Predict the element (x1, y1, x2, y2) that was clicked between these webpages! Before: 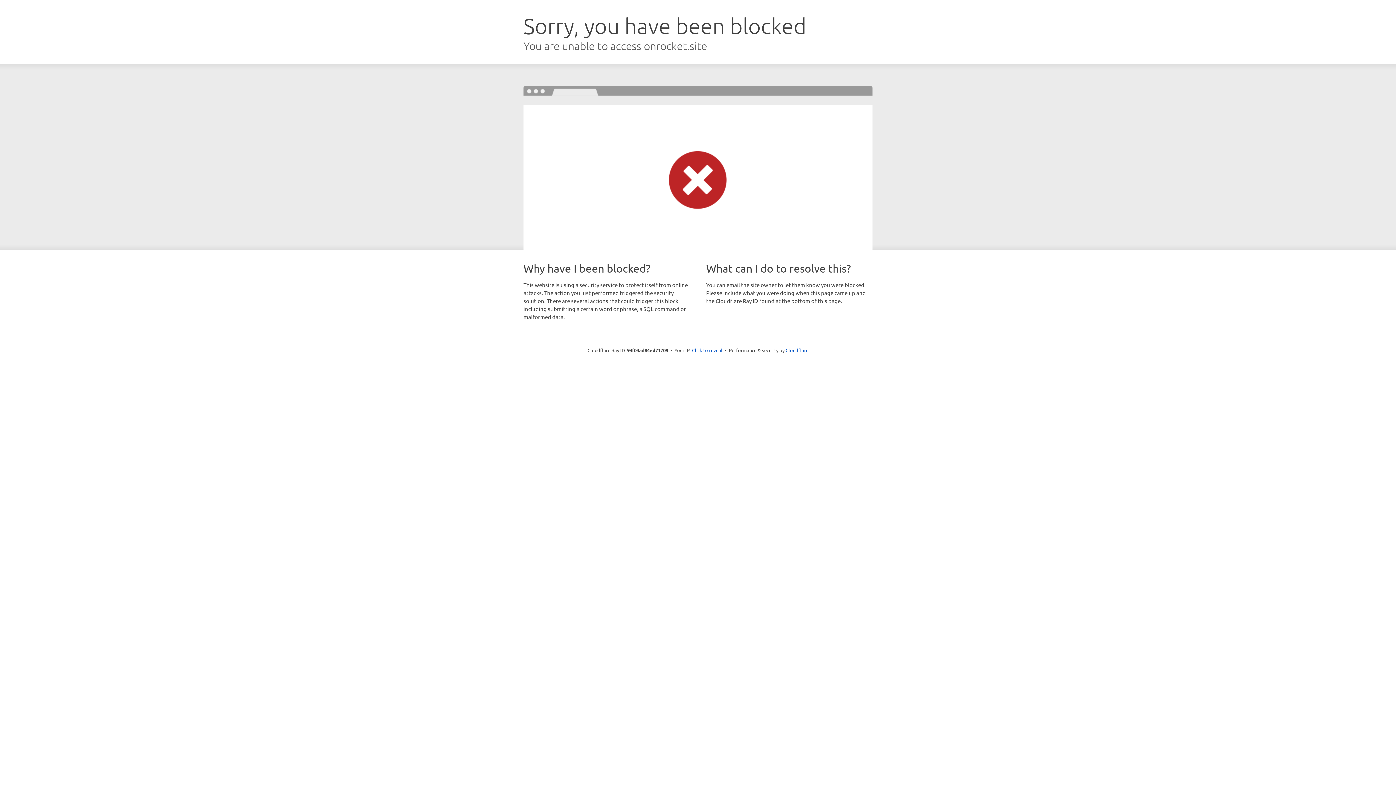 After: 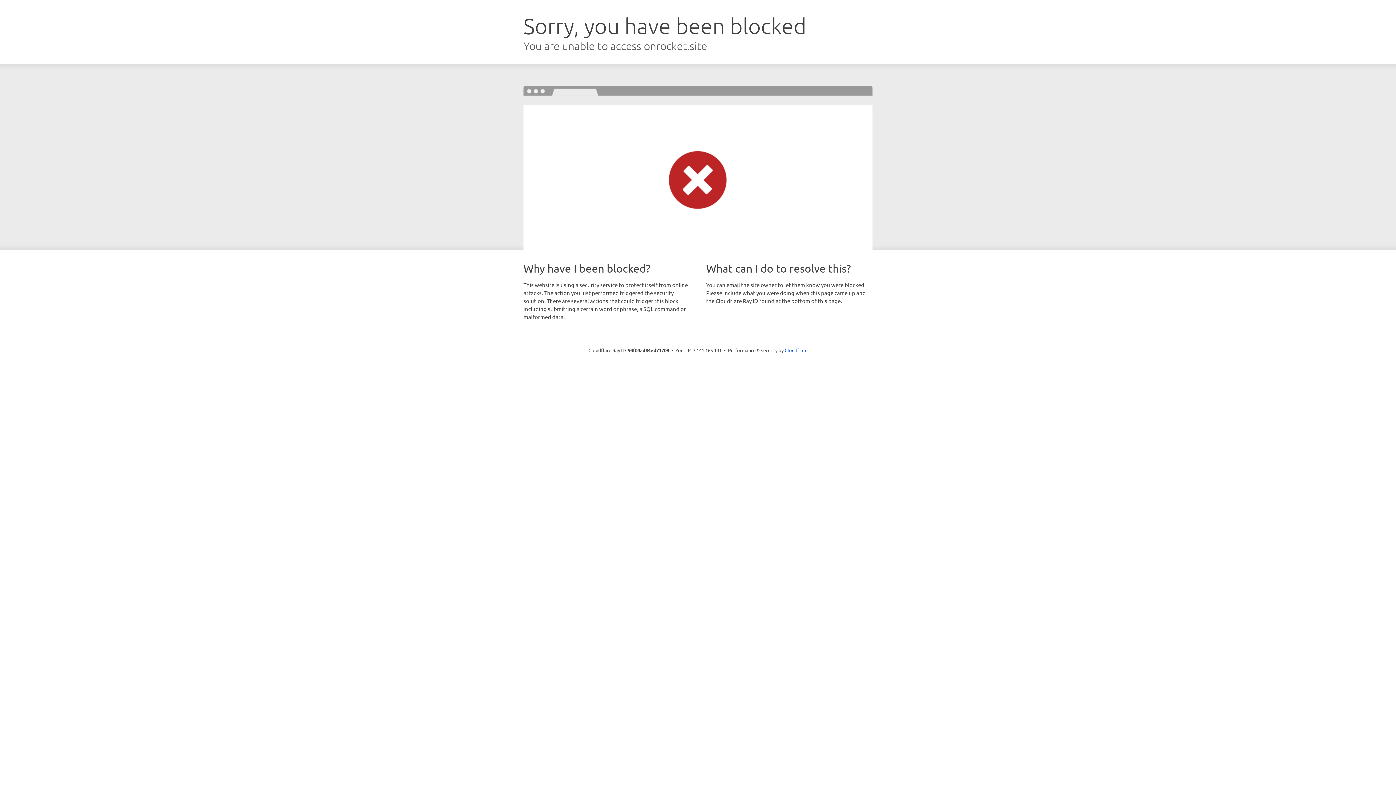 Action: label: Click to reveal bbox: (692, 346, 722, 353)